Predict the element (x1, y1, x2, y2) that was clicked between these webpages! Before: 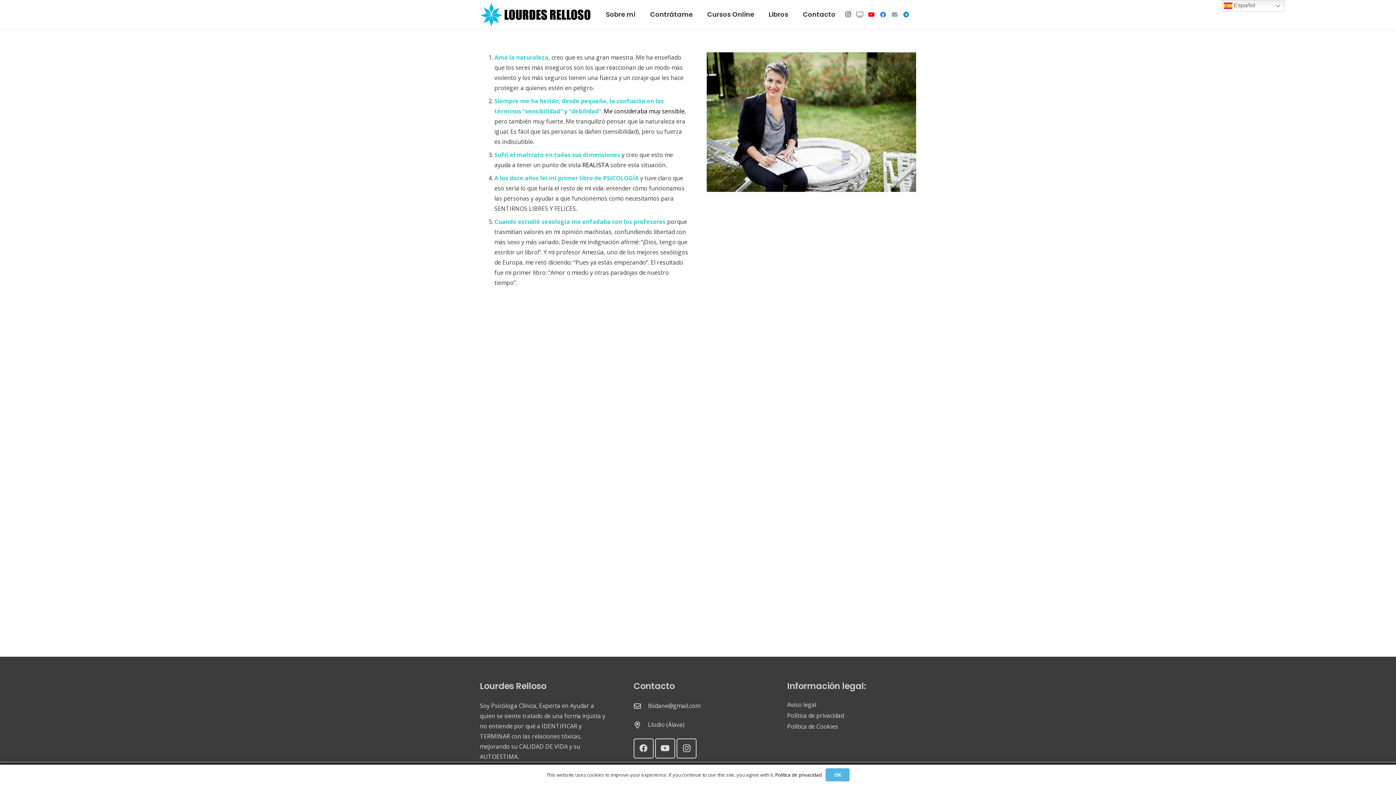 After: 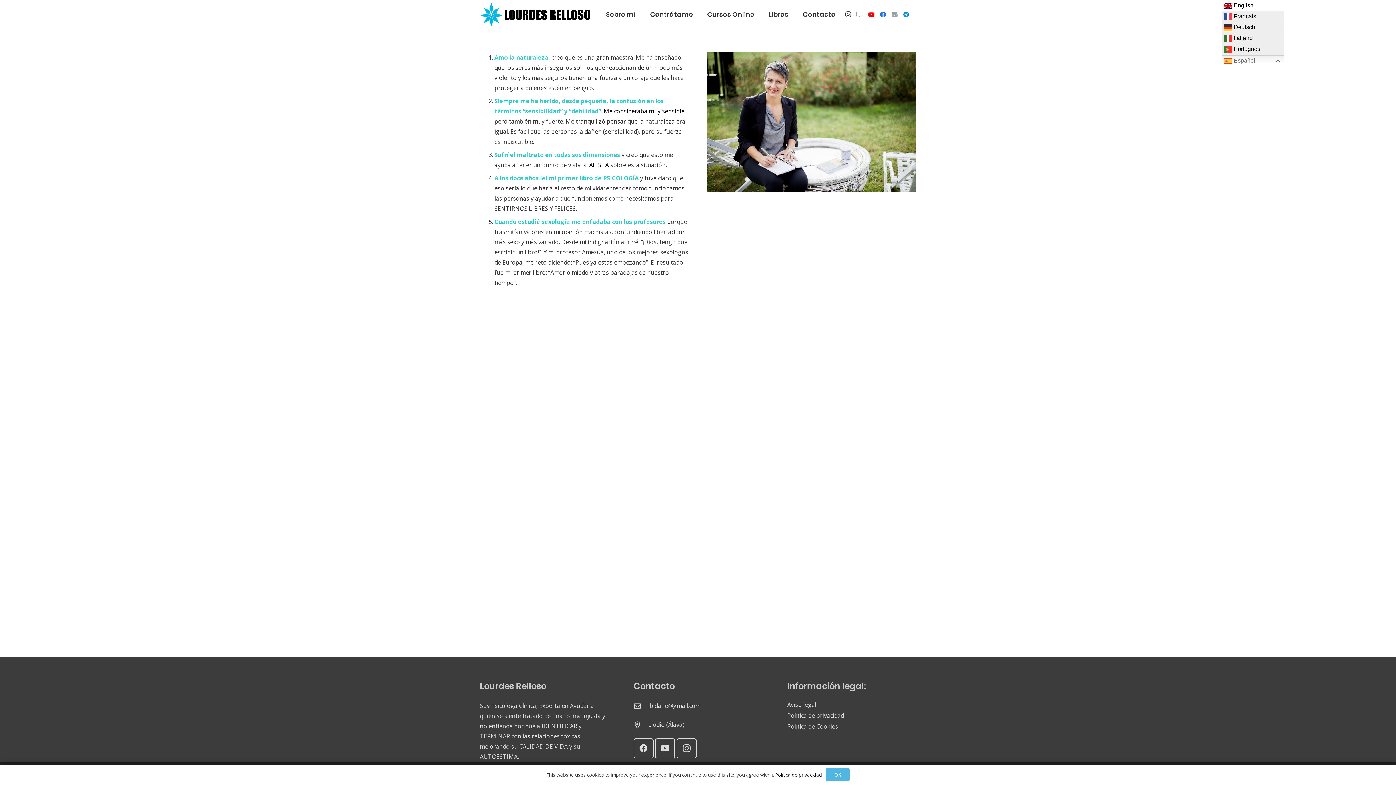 Action: bbox: (1221, 0, 1284, 11) label:  Español